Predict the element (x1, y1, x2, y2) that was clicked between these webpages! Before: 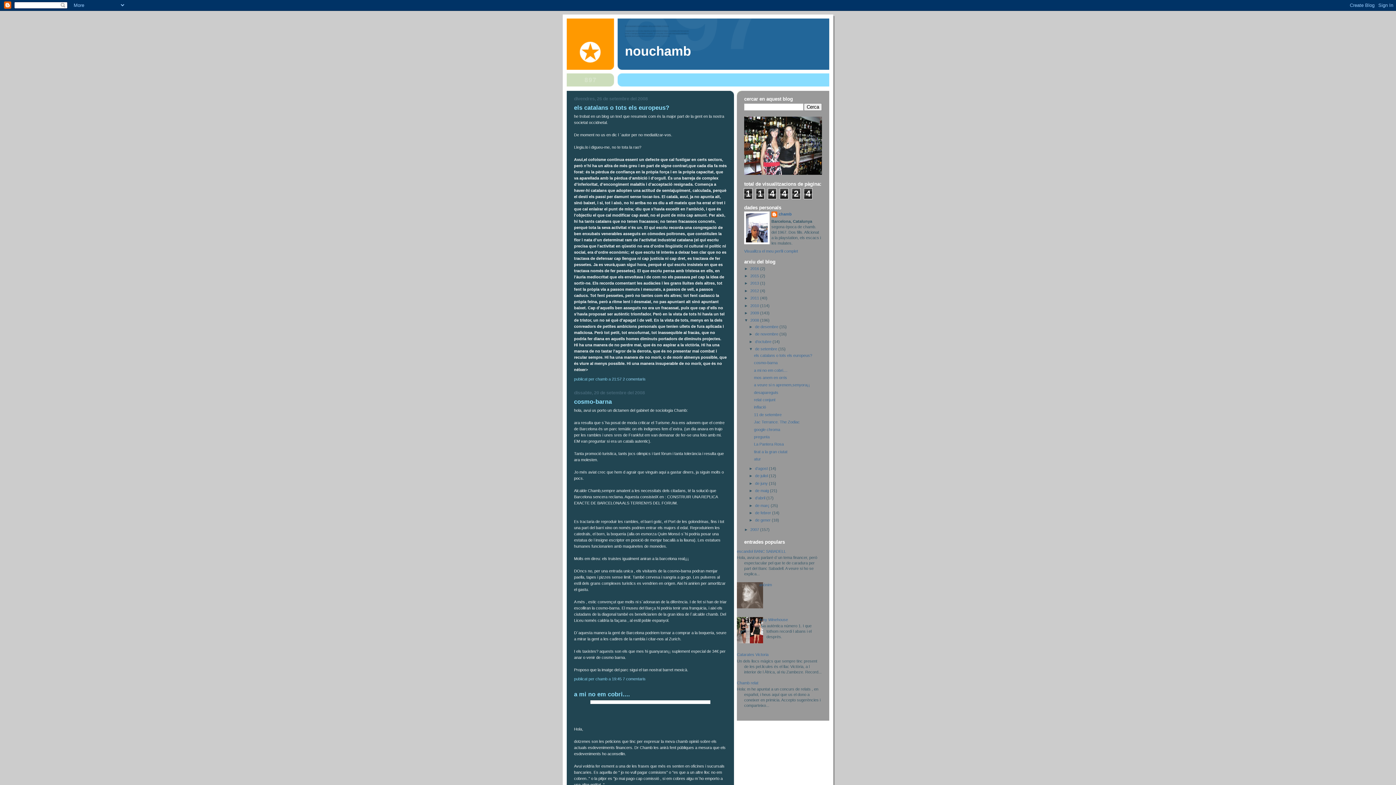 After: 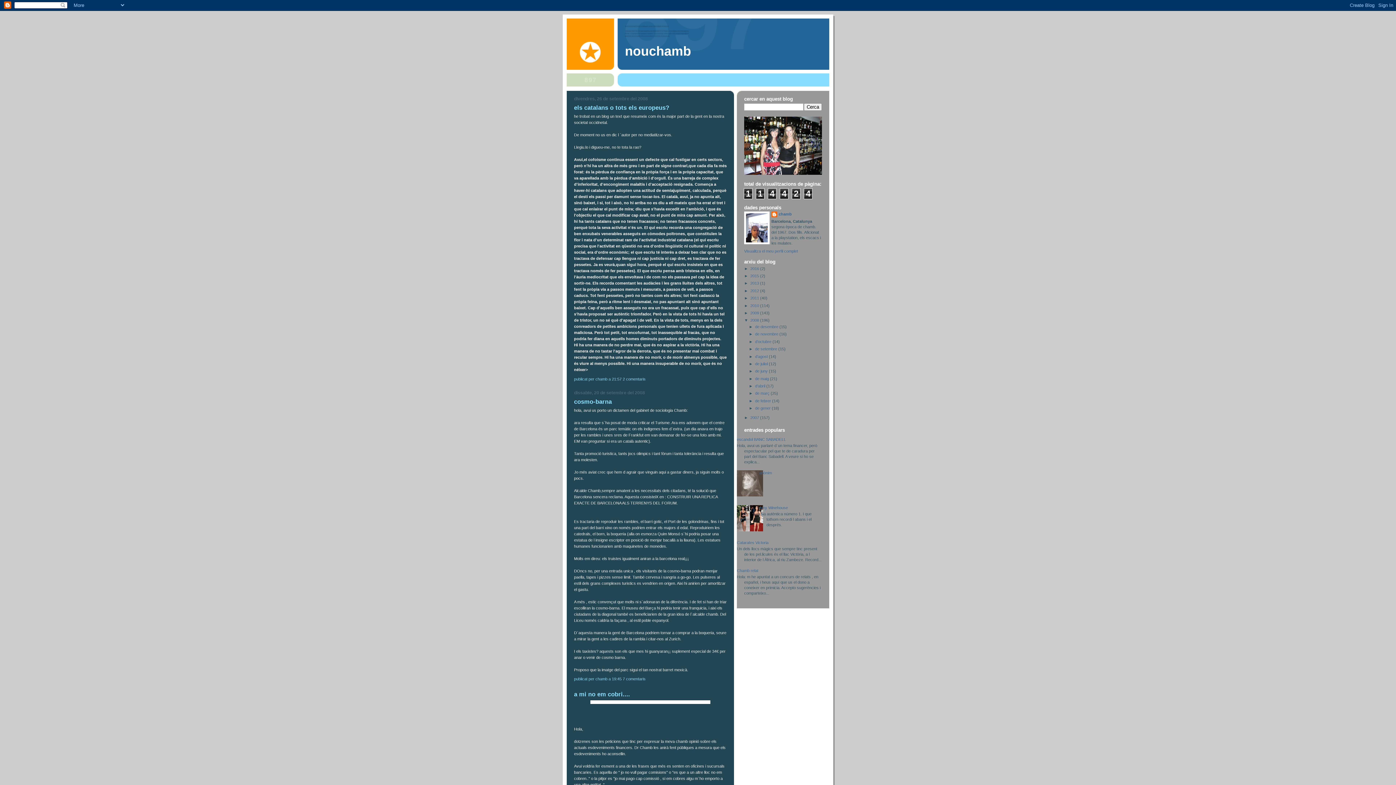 Action: bbox: (749, 346, 755, 351) label: ▼  